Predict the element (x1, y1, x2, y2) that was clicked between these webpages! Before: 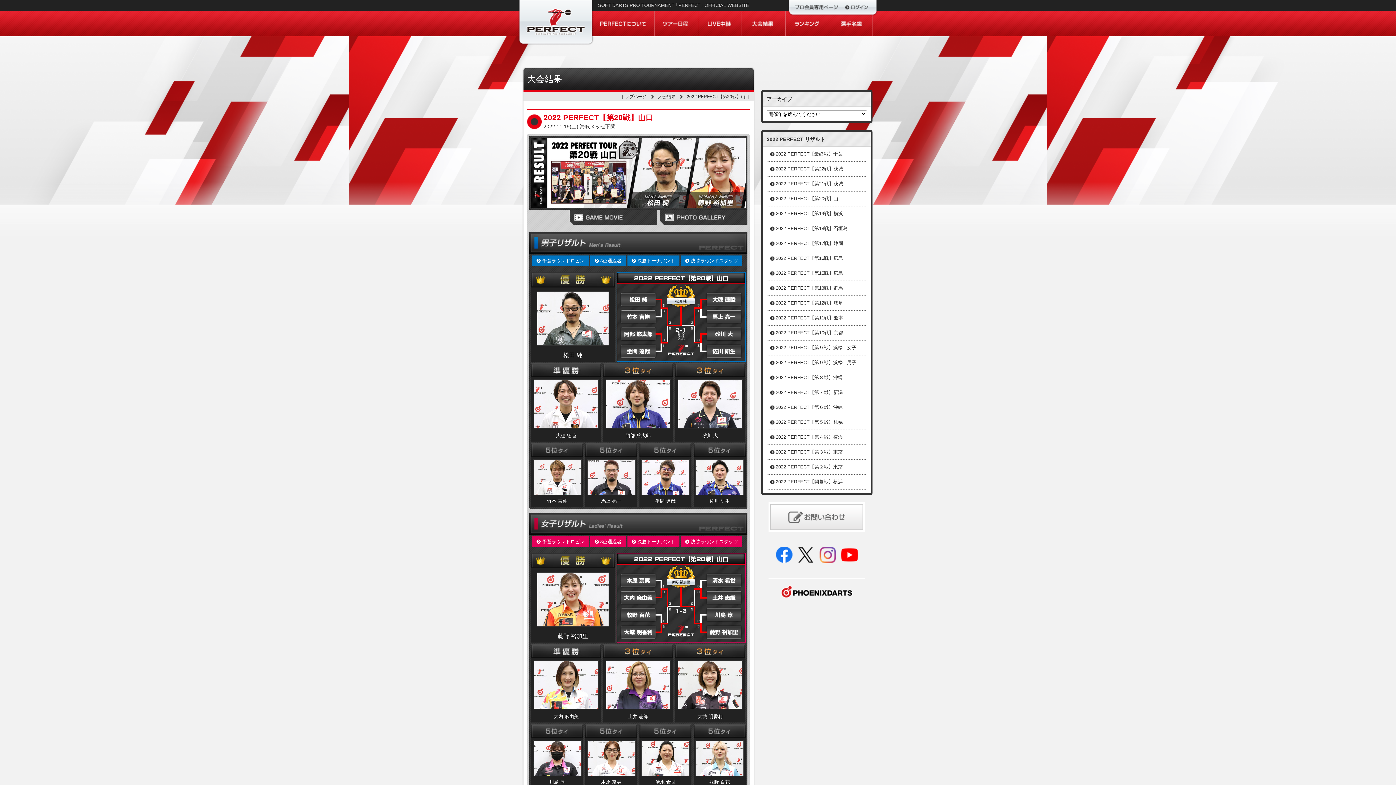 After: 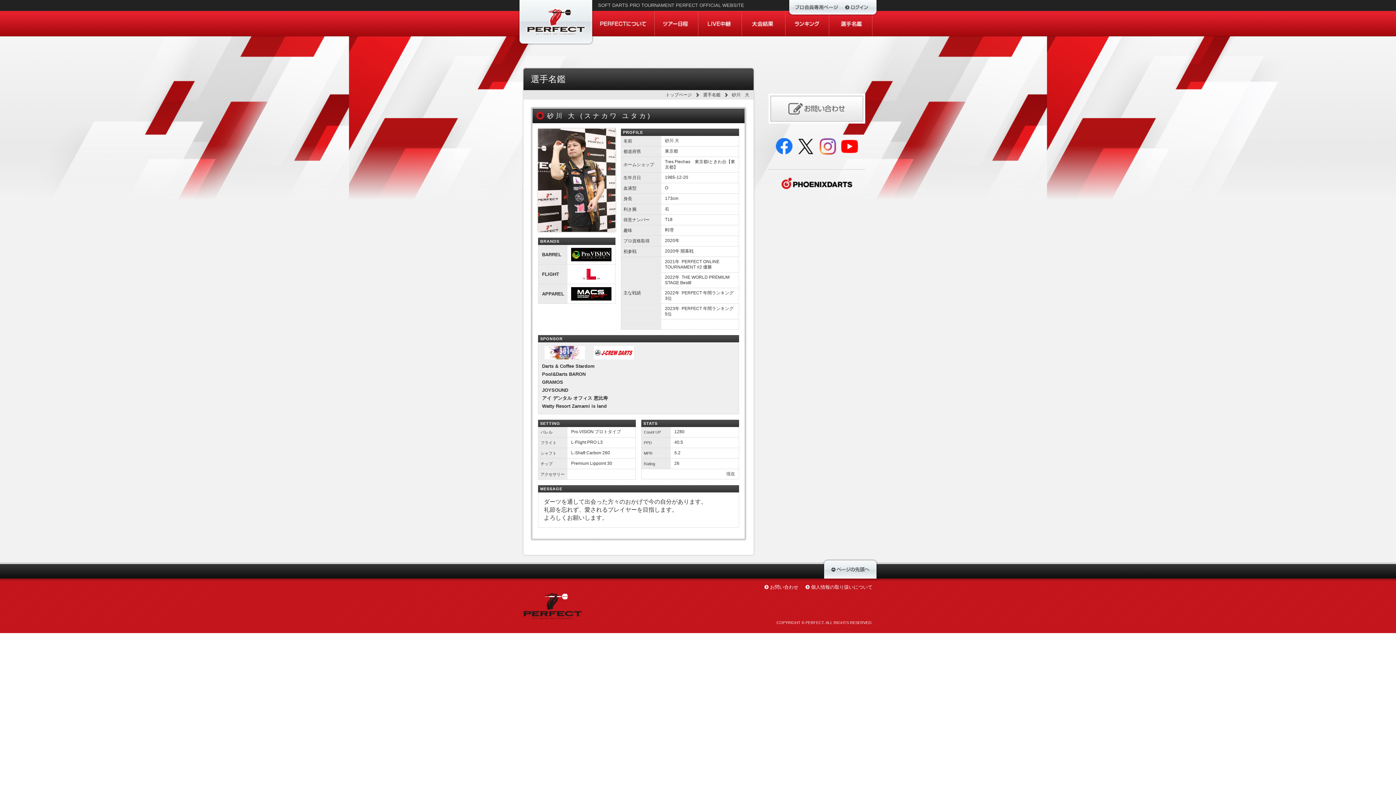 Action: bbox: (702, 432, 718, 438) label: 砂川 大